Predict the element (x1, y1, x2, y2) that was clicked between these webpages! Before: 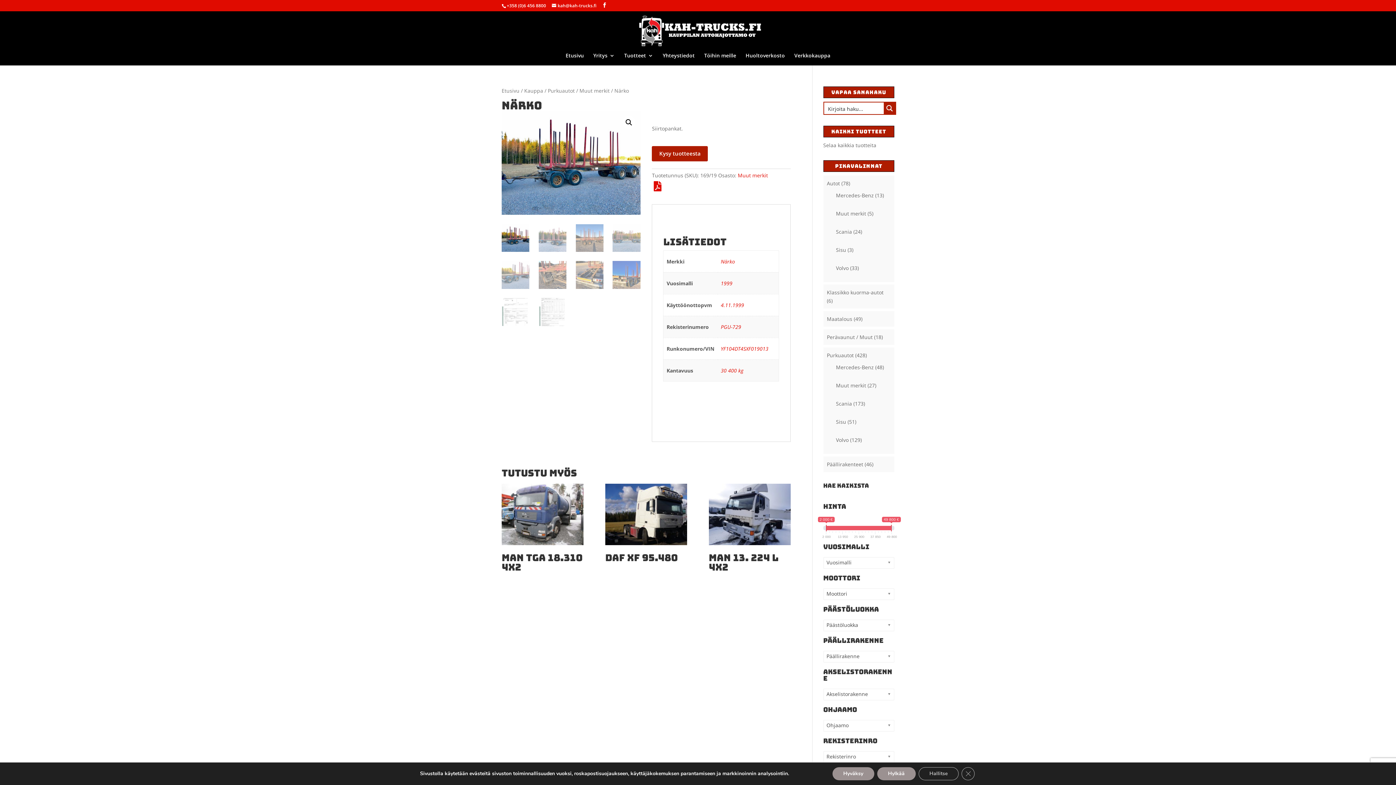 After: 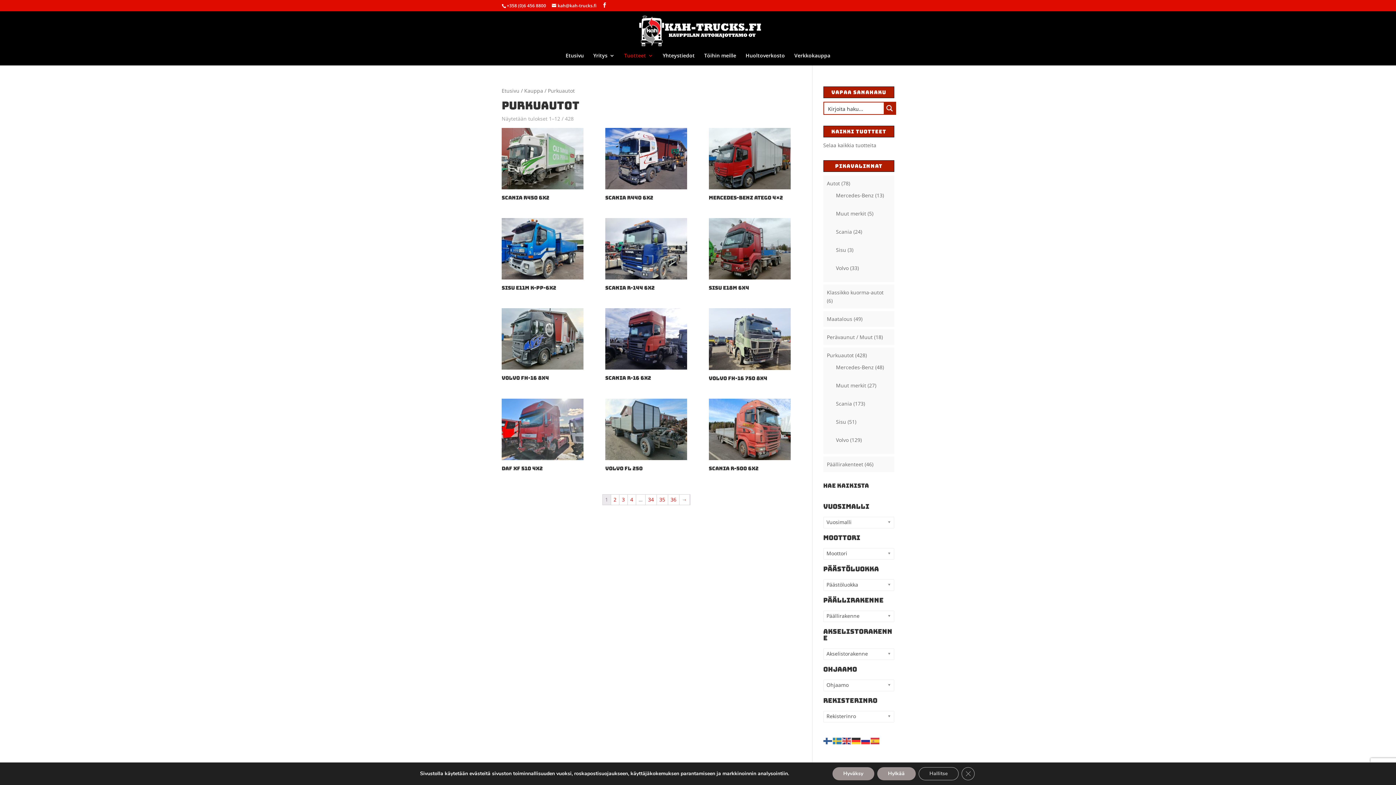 Action: label: Purkuautot bbox: (548, 87, 574, 94)